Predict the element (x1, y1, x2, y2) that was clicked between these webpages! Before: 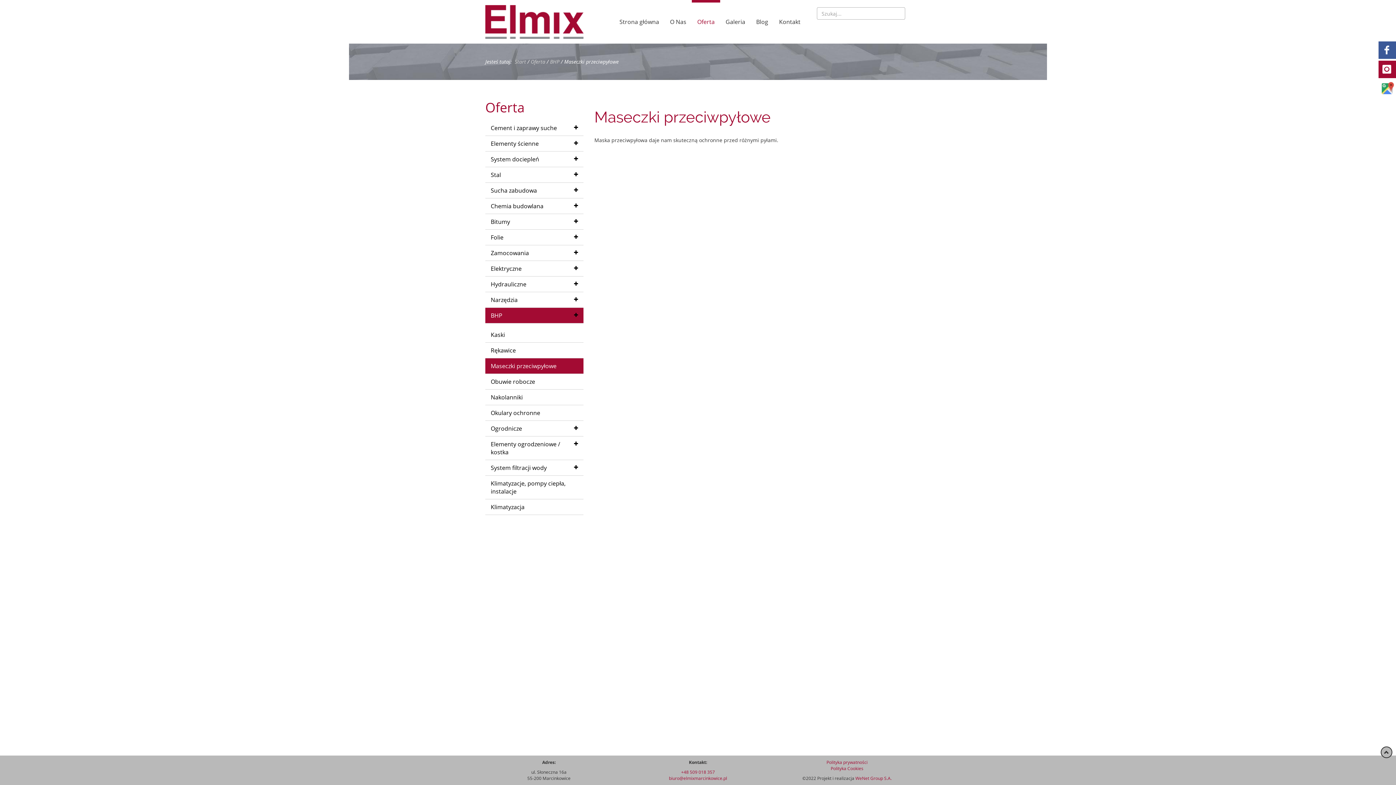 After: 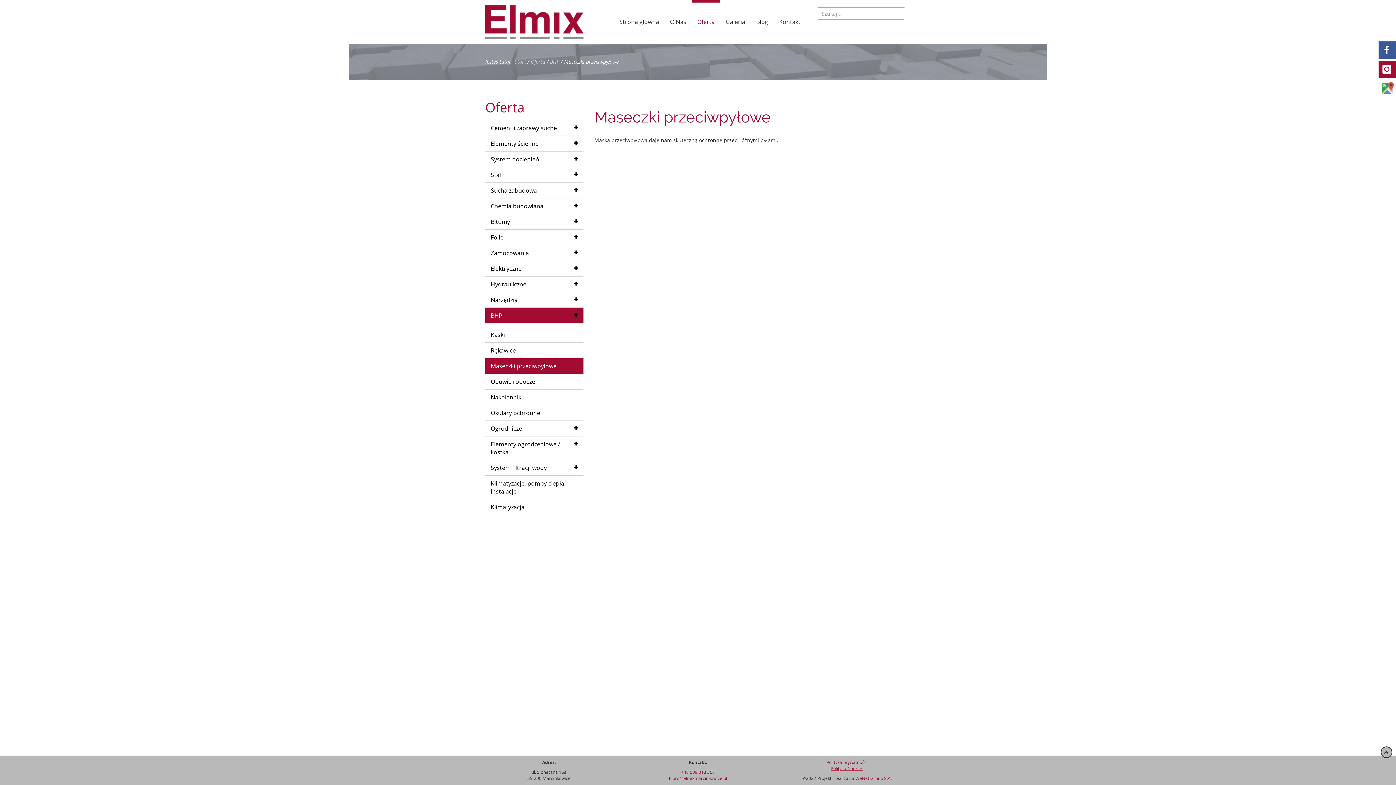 Action: bbox: (830, 765, 863, 772) label: Polityka Cookies